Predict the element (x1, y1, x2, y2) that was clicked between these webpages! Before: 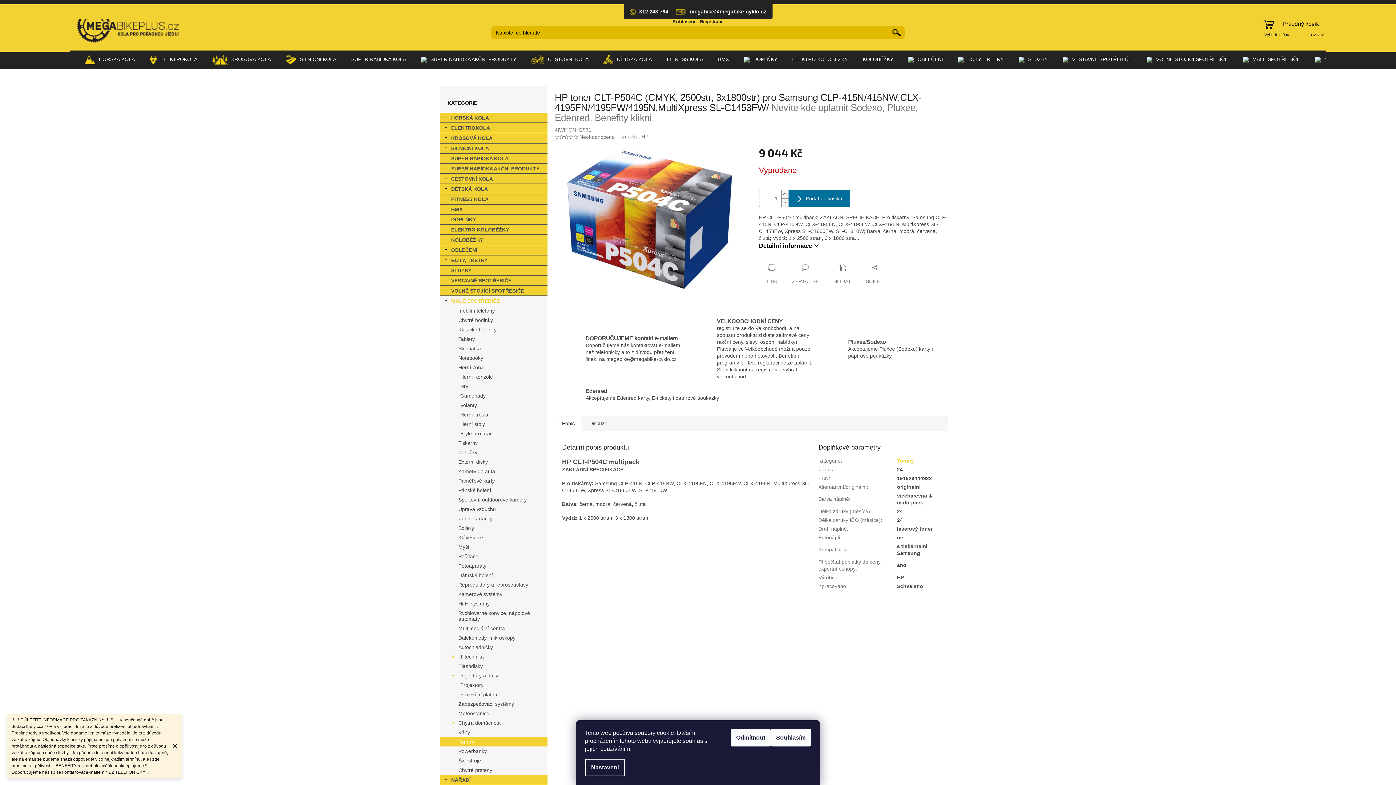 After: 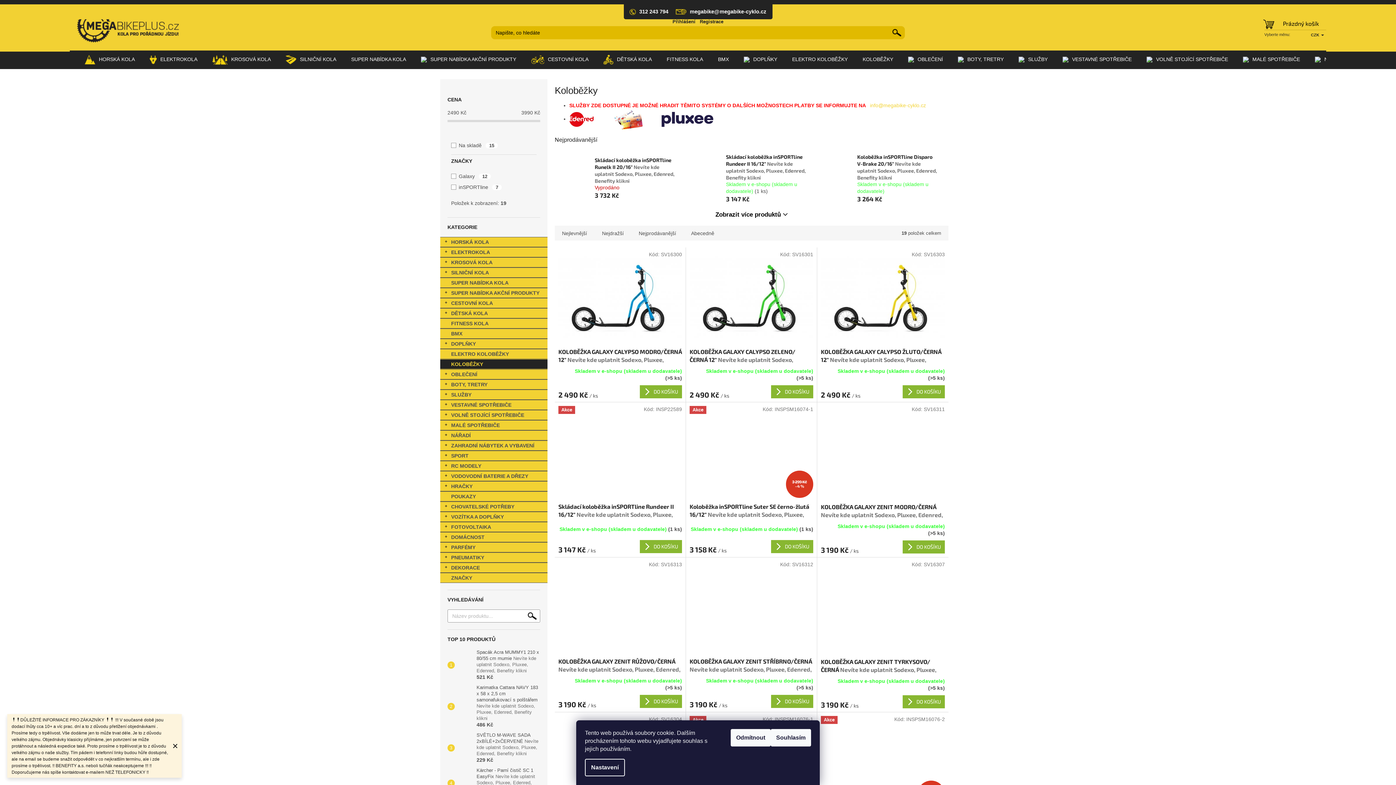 Action: label: KOLOBĚŽKY  bbox: (440, 234, 547, 245)